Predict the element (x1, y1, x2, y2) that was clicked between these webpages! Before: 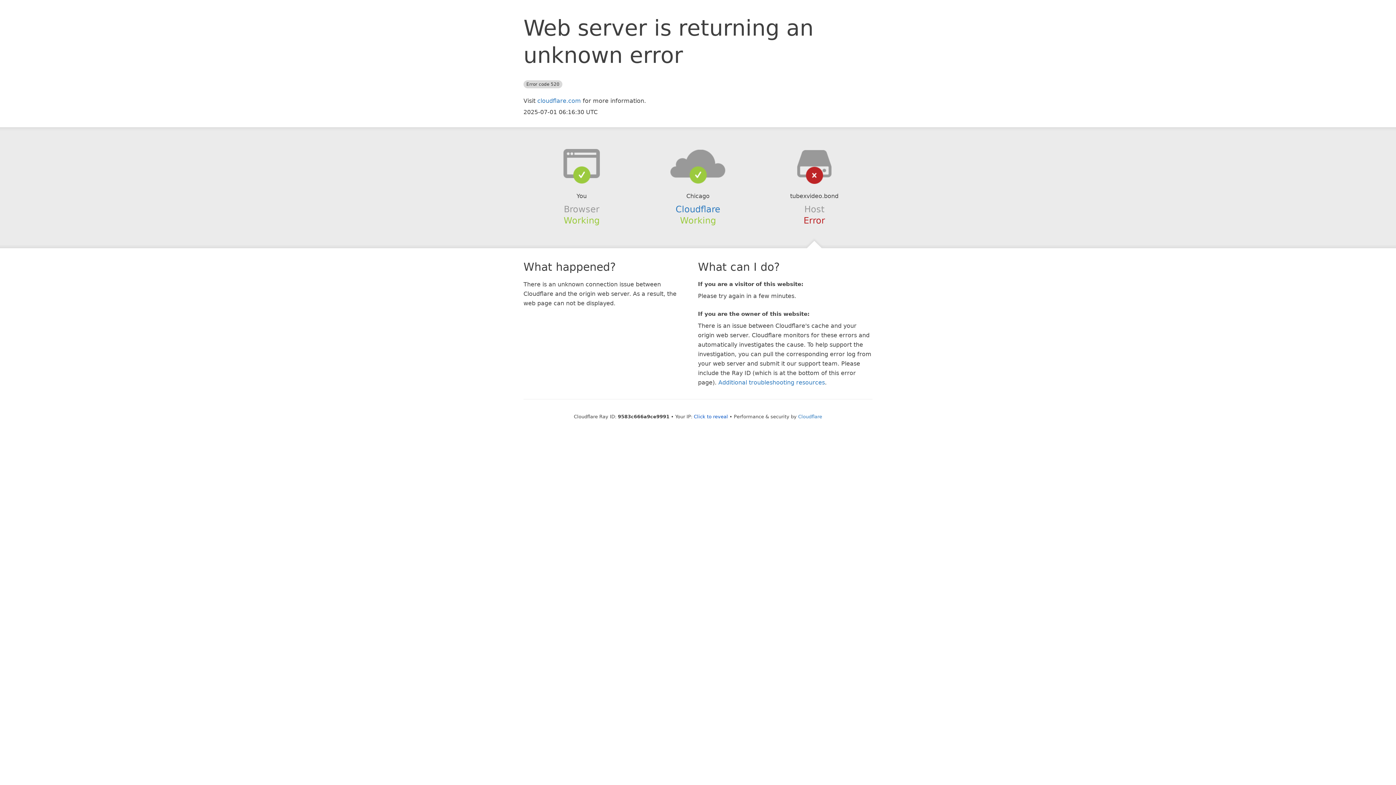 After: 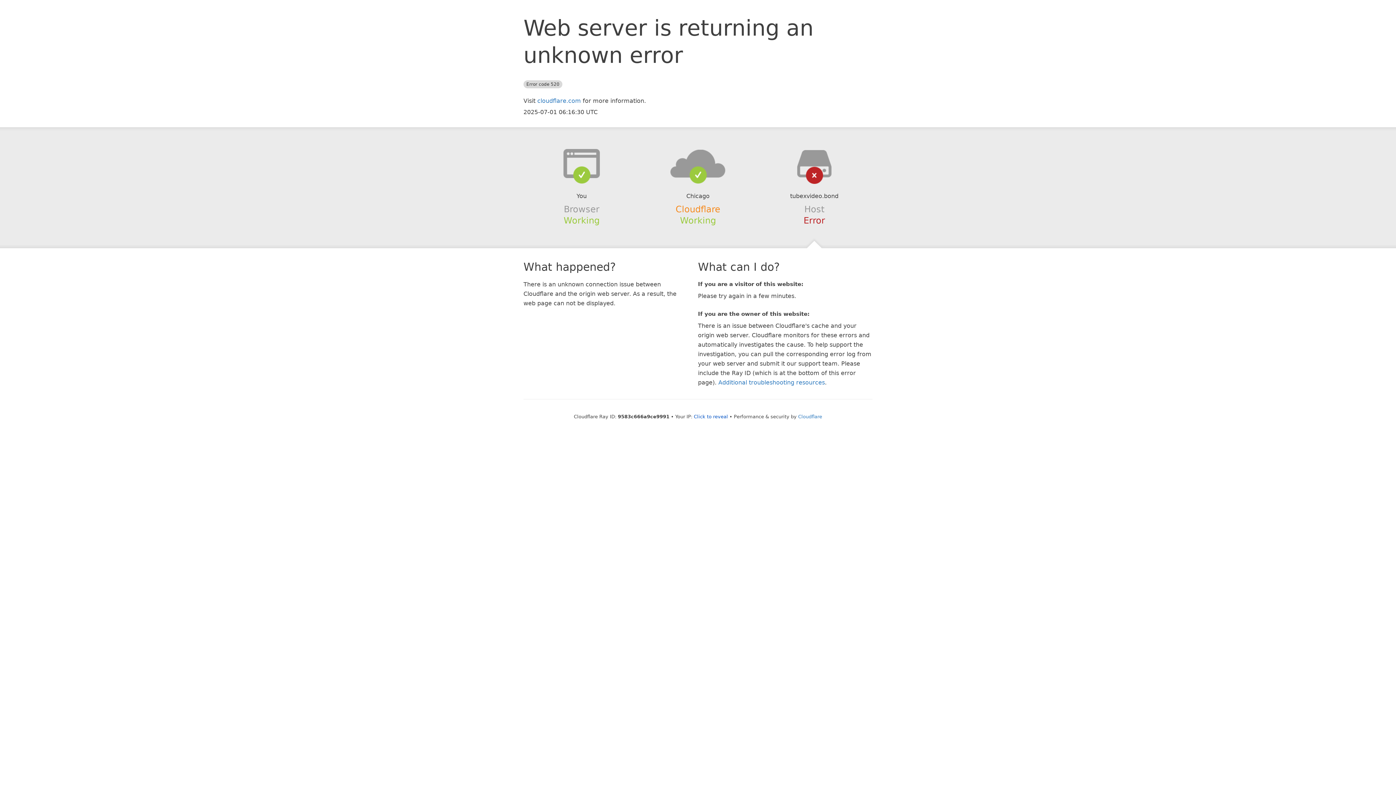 Action: bbox: (675, 204, 720, 214) label: Cloudflare